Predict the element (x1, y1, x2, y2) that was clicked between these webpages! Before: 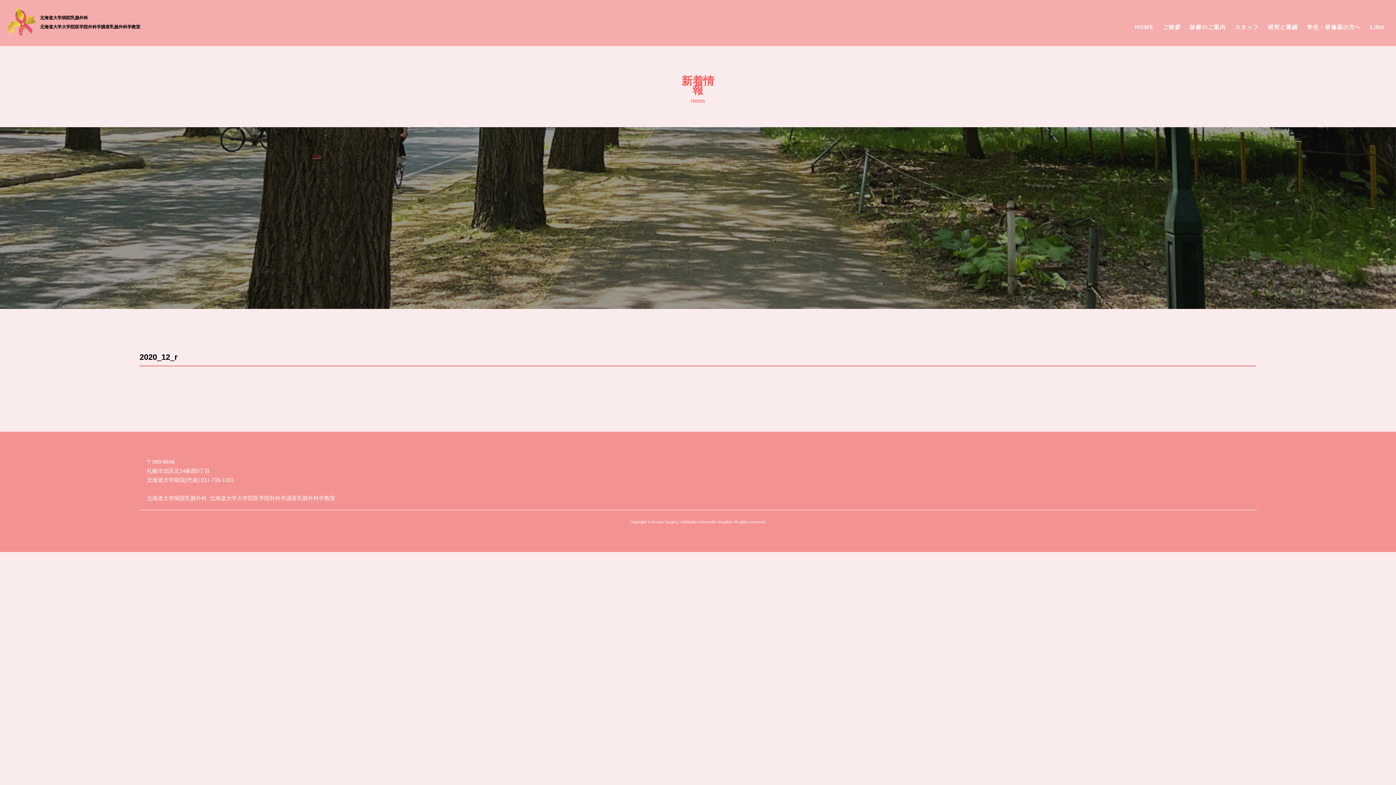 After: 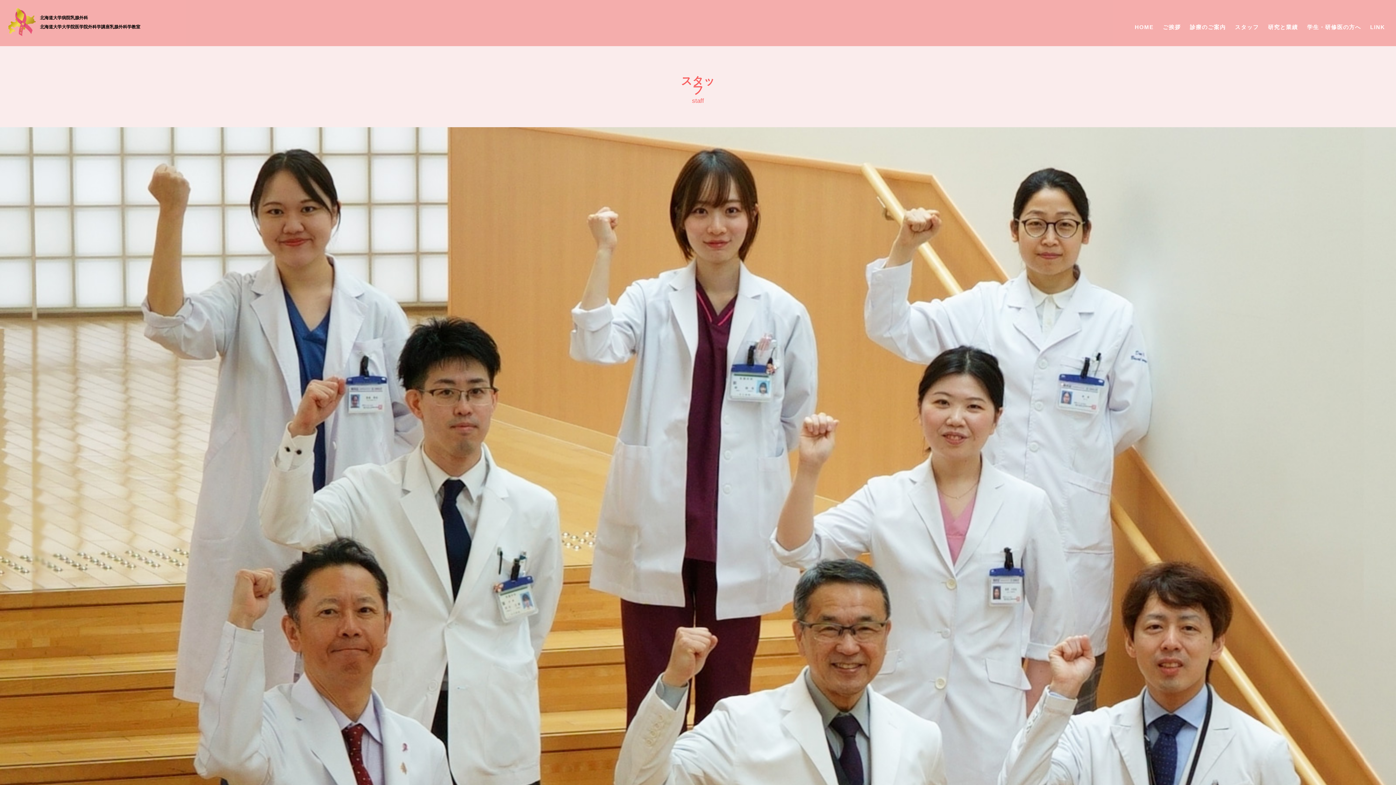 Action: bbox: (1231, 22, 1262, 33) label: スタッフ